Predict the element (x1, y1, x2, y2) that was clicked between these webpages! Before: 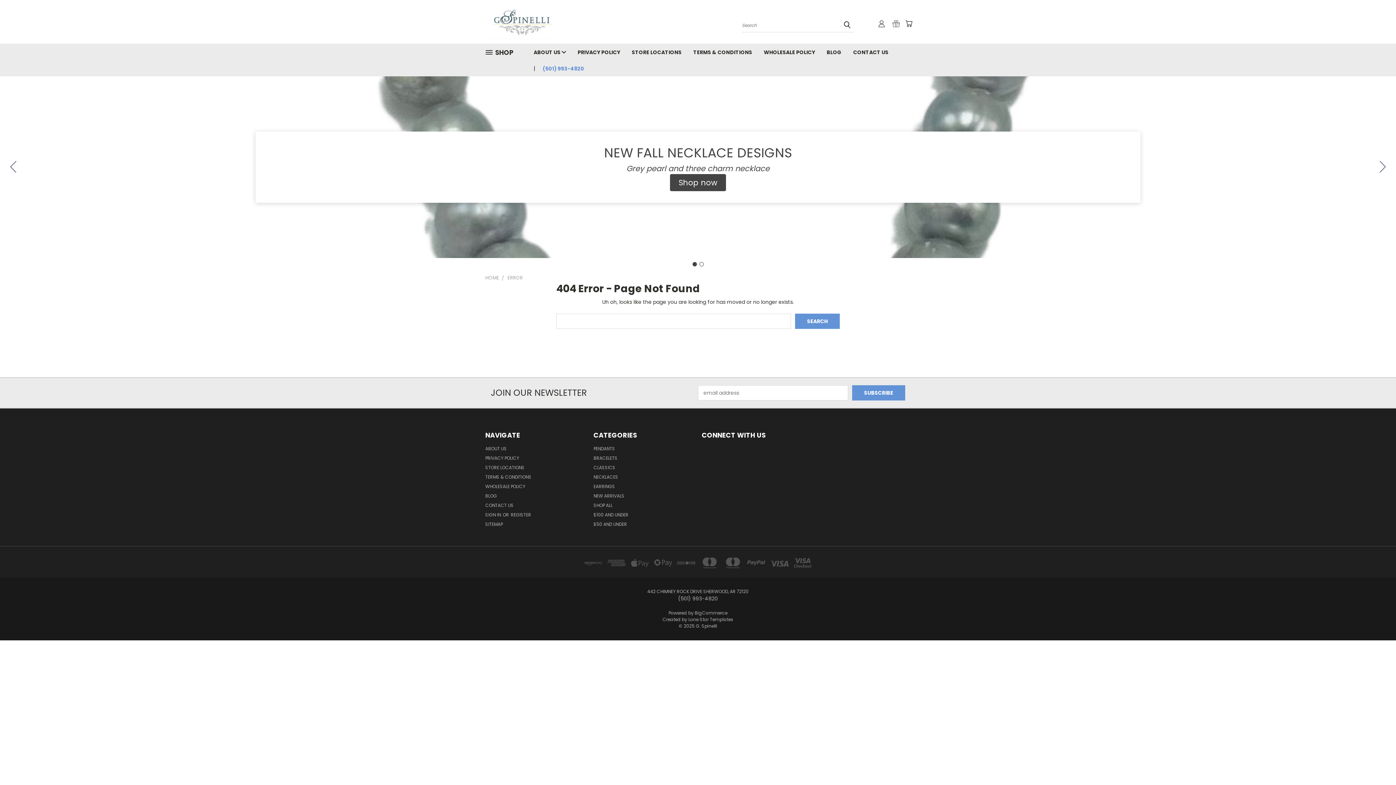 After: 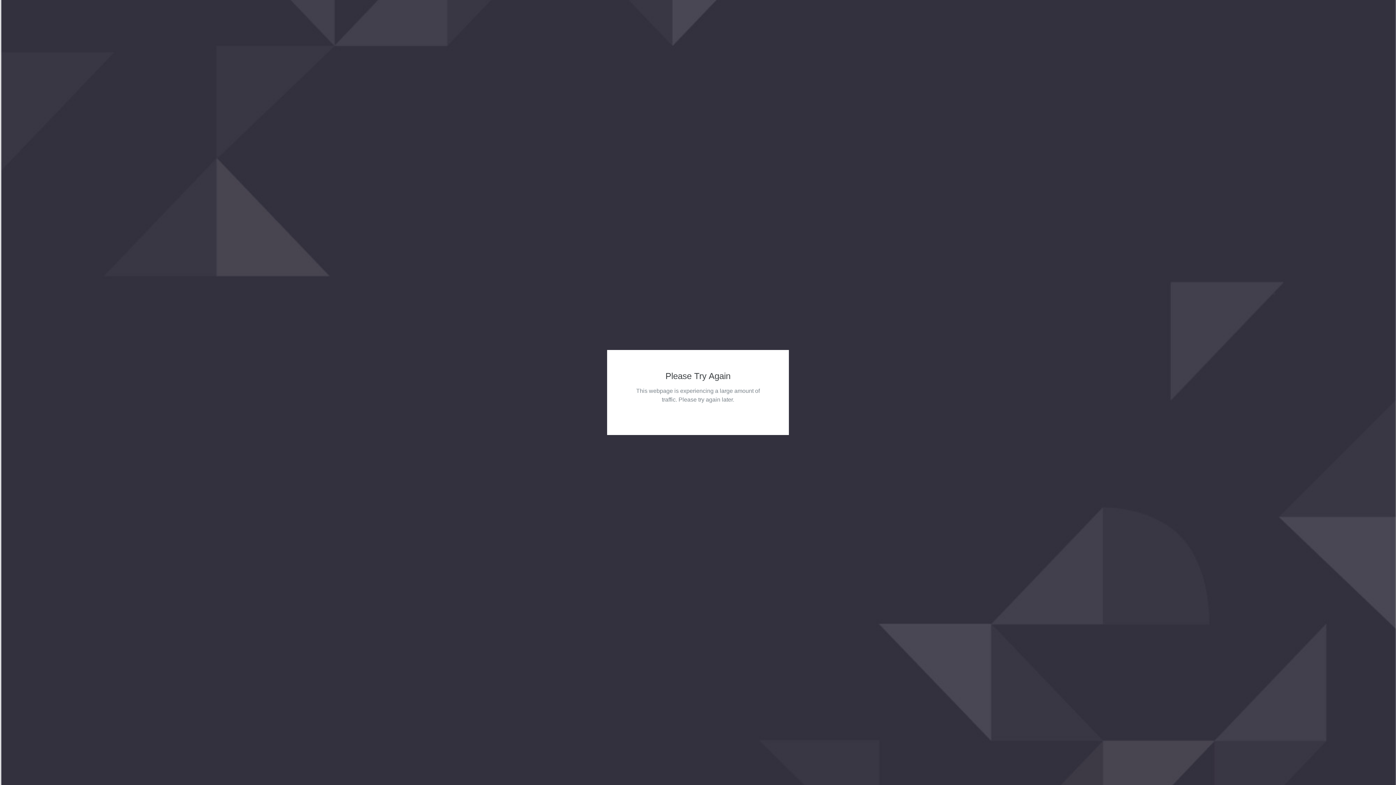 Action: label: SIGN IN  bbox: (485, 512, 502, 521)